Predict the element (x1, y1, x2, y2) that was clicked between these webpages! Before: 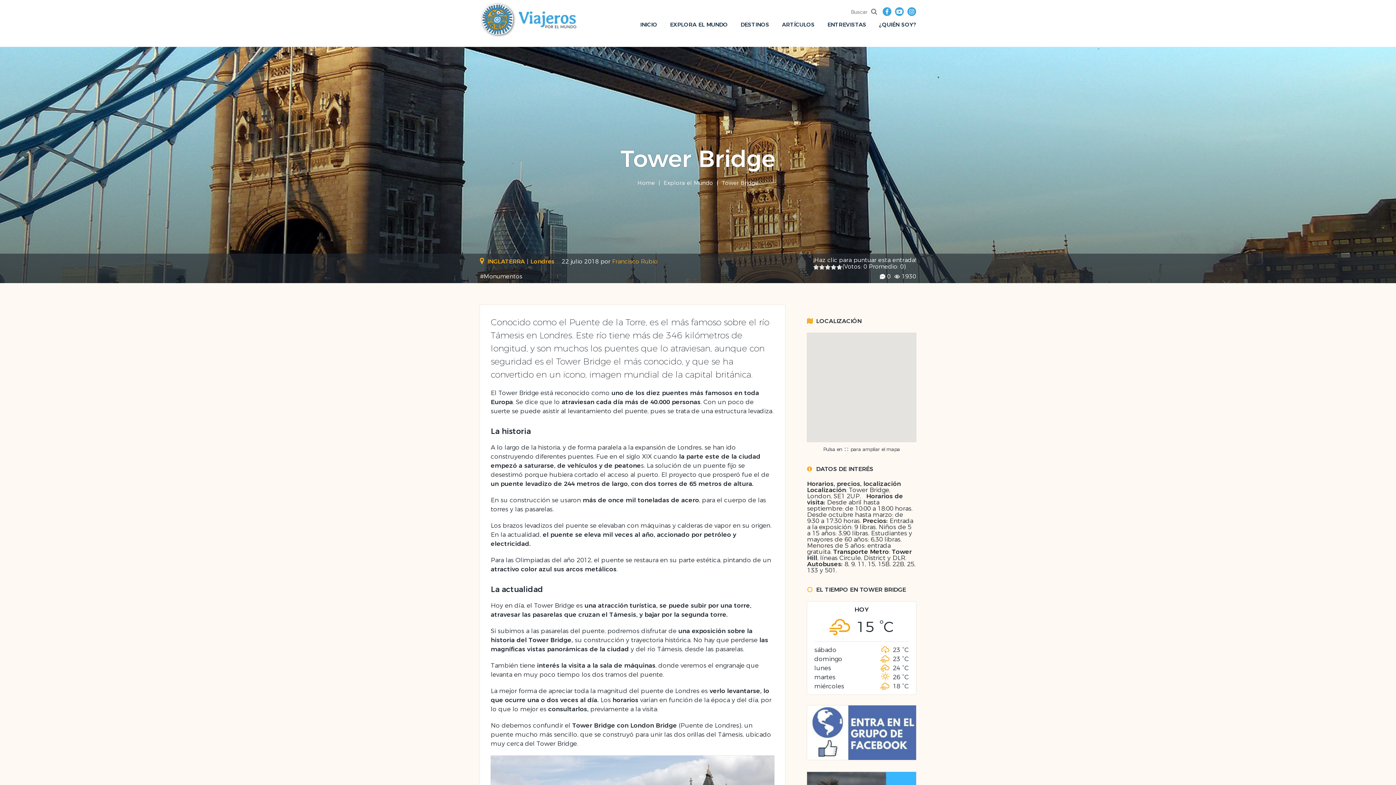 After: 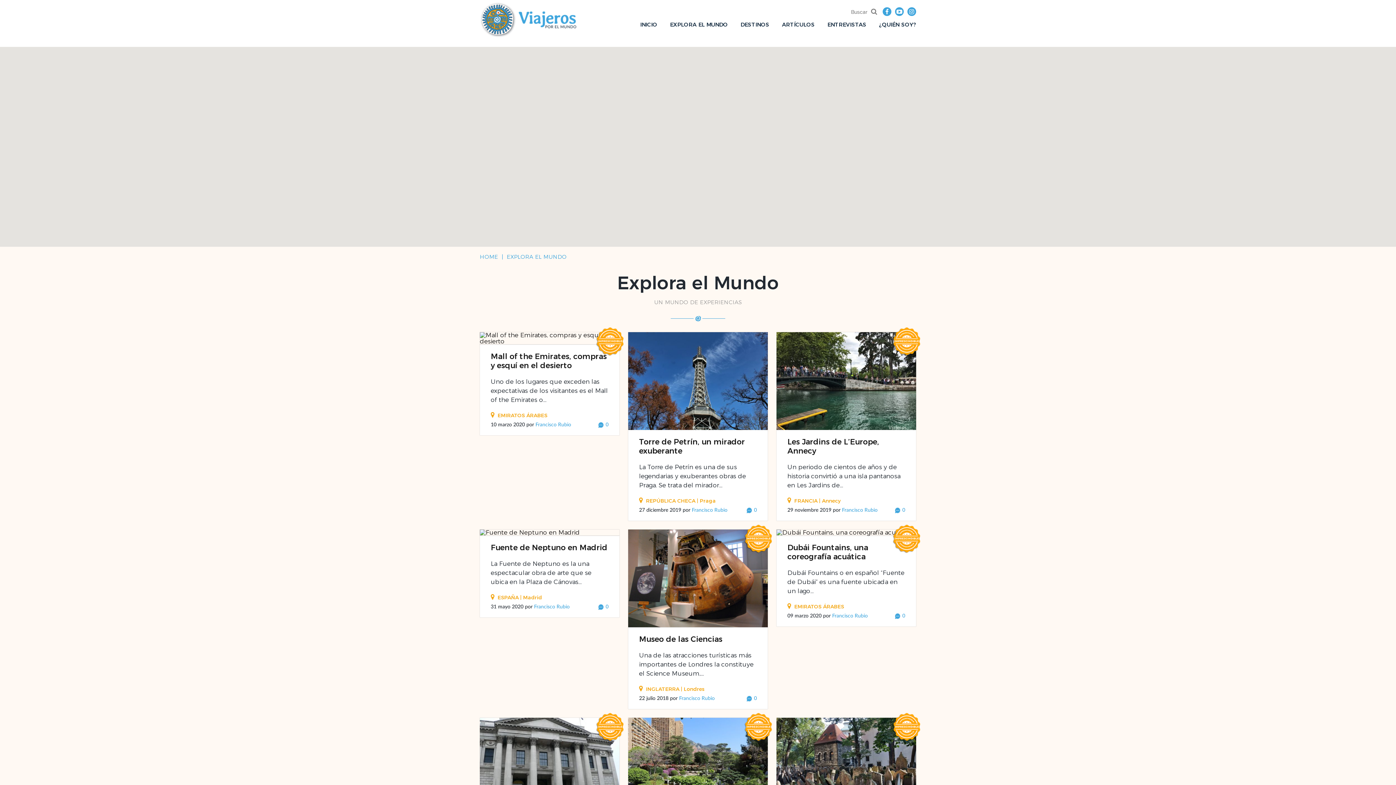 Action: label: Explora el Mundo  bbox: (663, 179, 715, 186)